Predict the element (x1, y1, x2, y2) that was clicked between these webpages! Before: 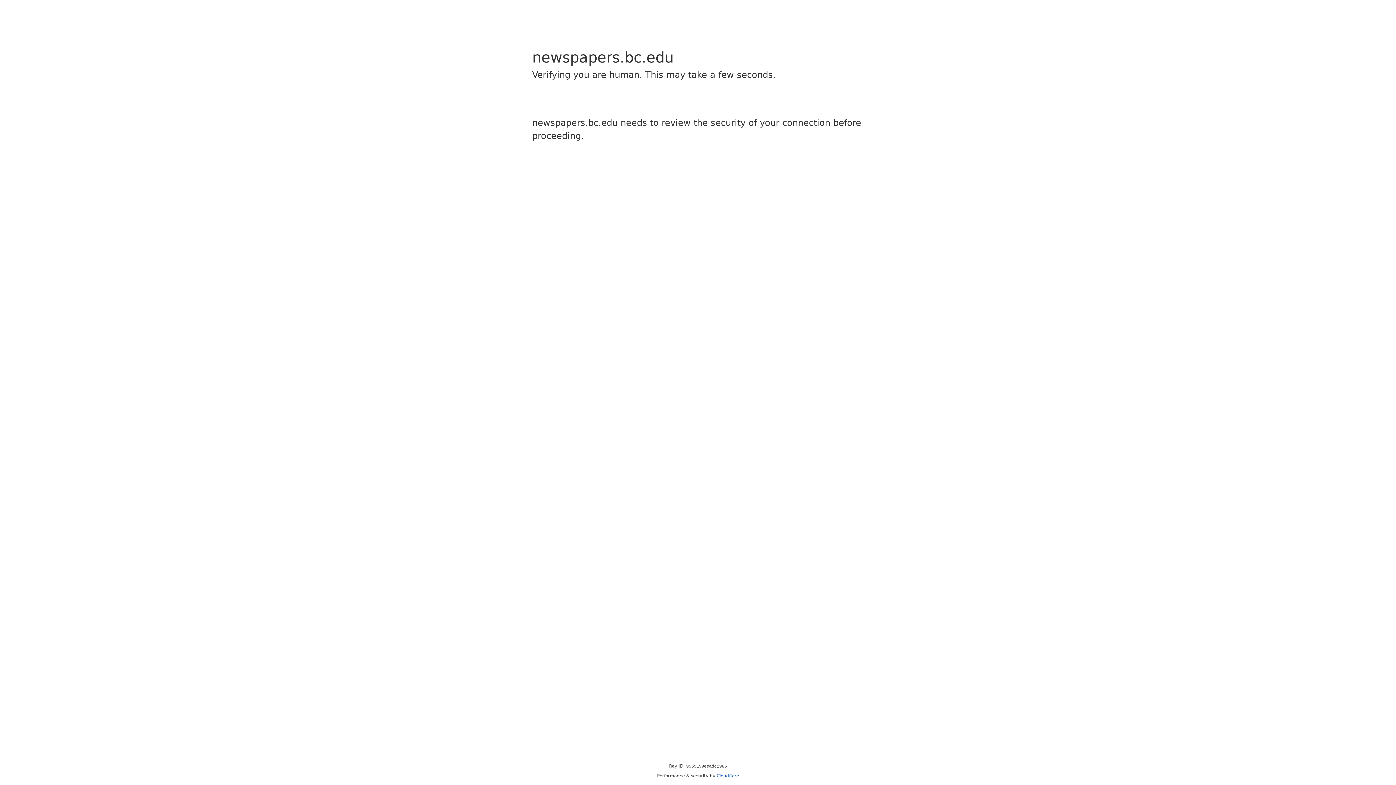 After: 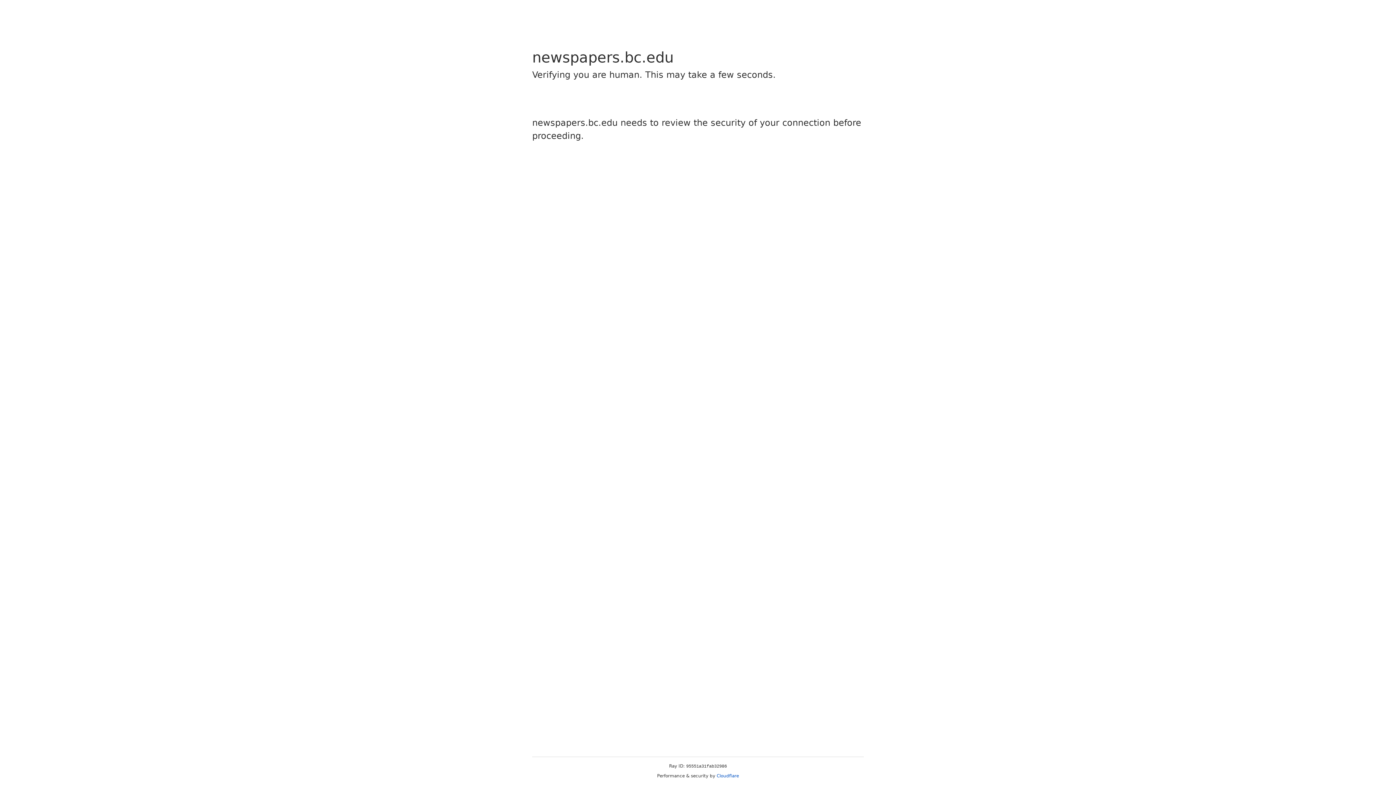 Action: bbox: (716, 773, 739, 778) label: Cloudflare